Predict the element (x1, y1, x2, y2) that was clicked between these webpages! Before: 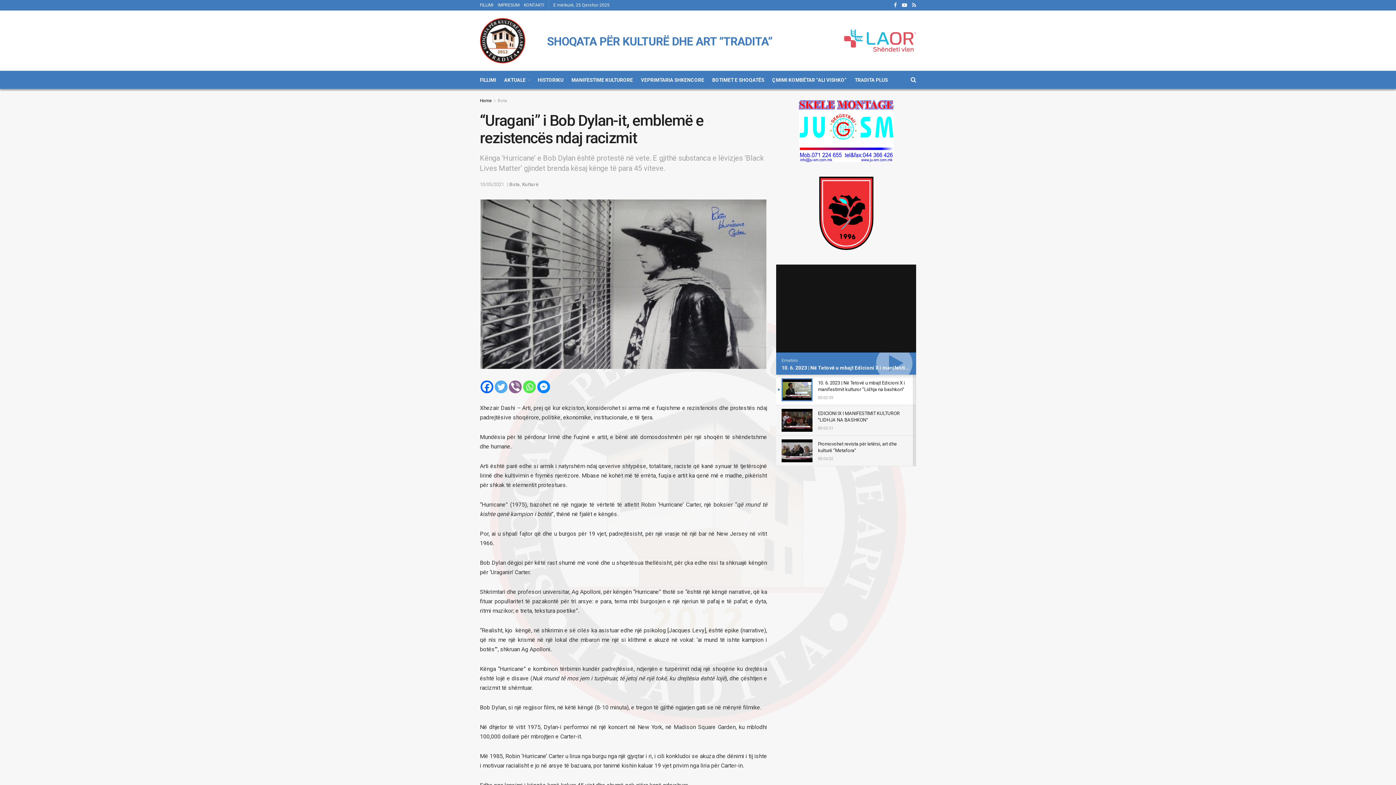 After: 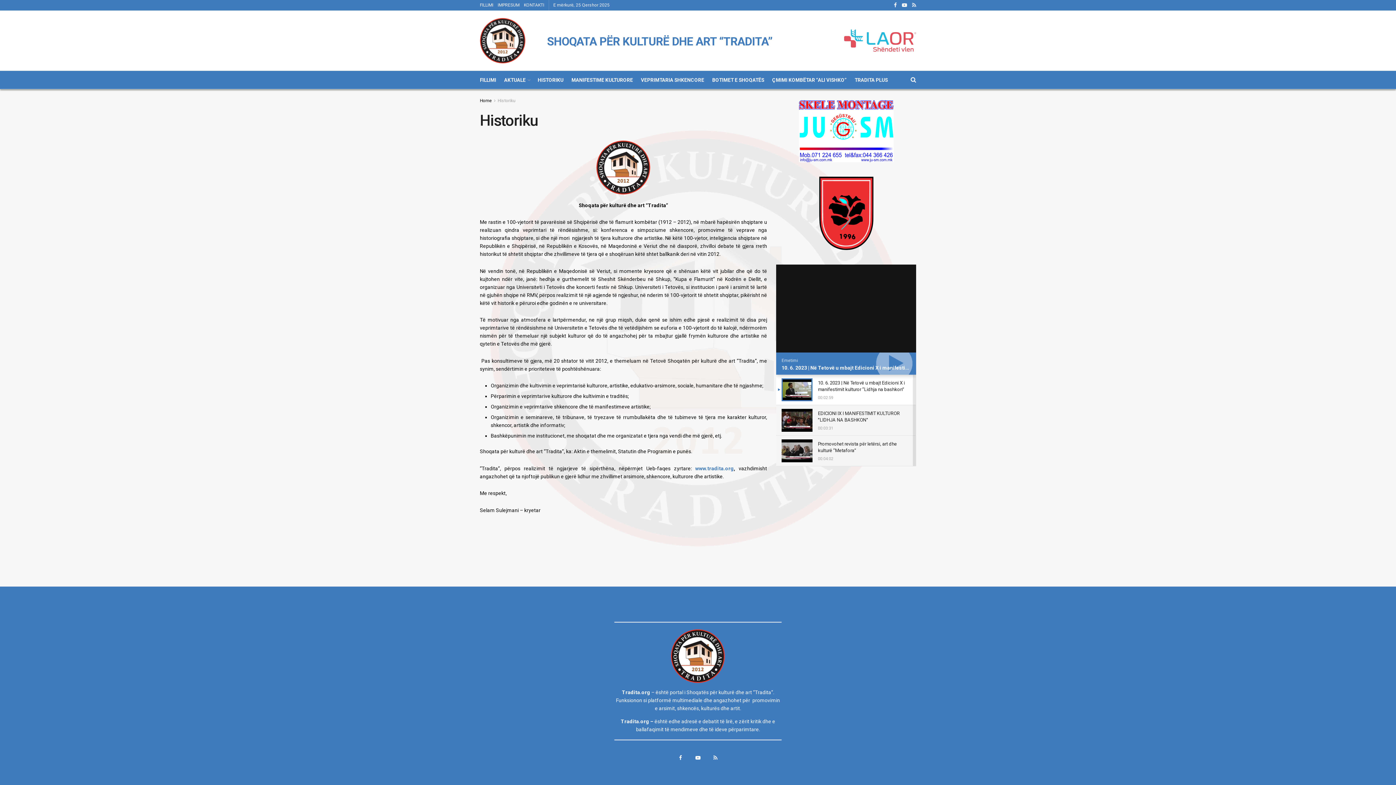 Action: bbox: (537, 74, 563, 85) label: HISTORIKU